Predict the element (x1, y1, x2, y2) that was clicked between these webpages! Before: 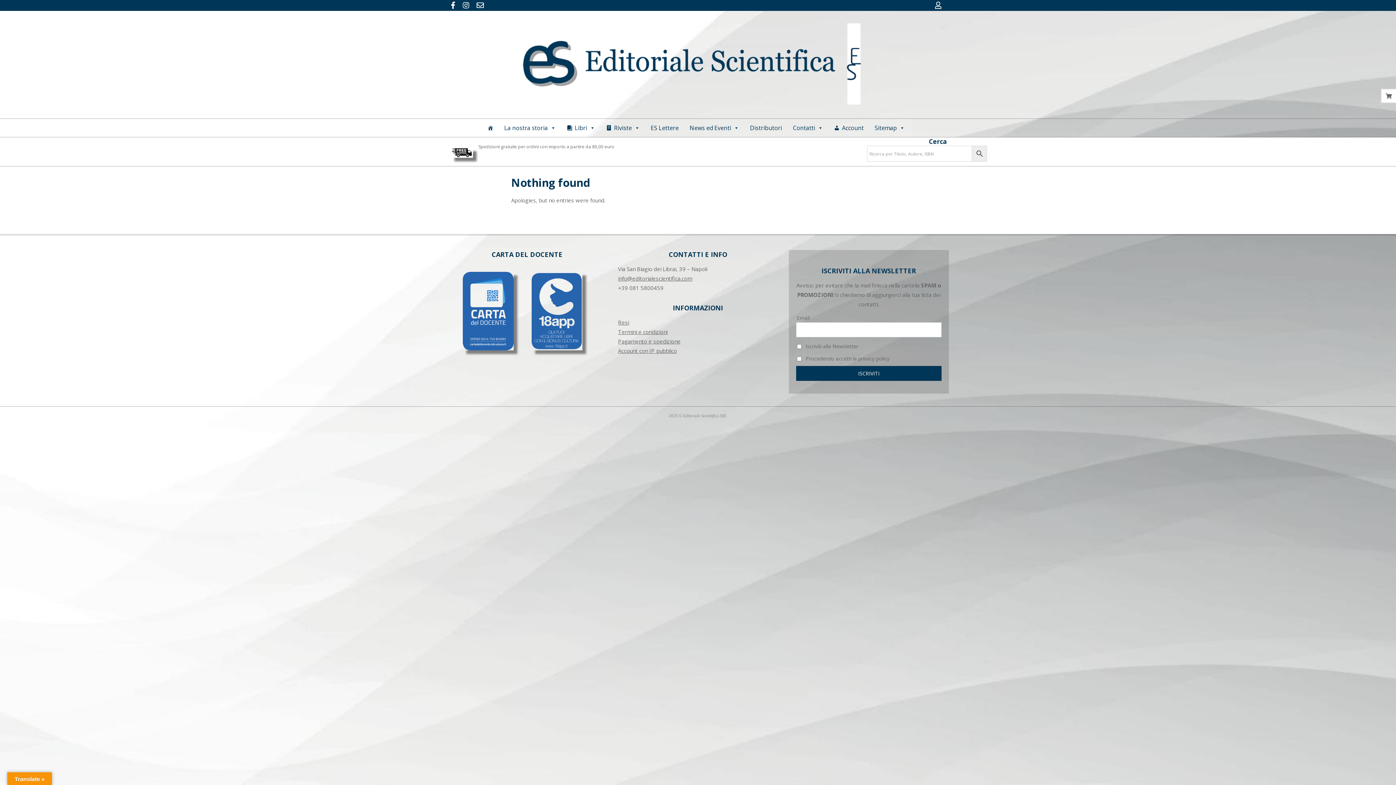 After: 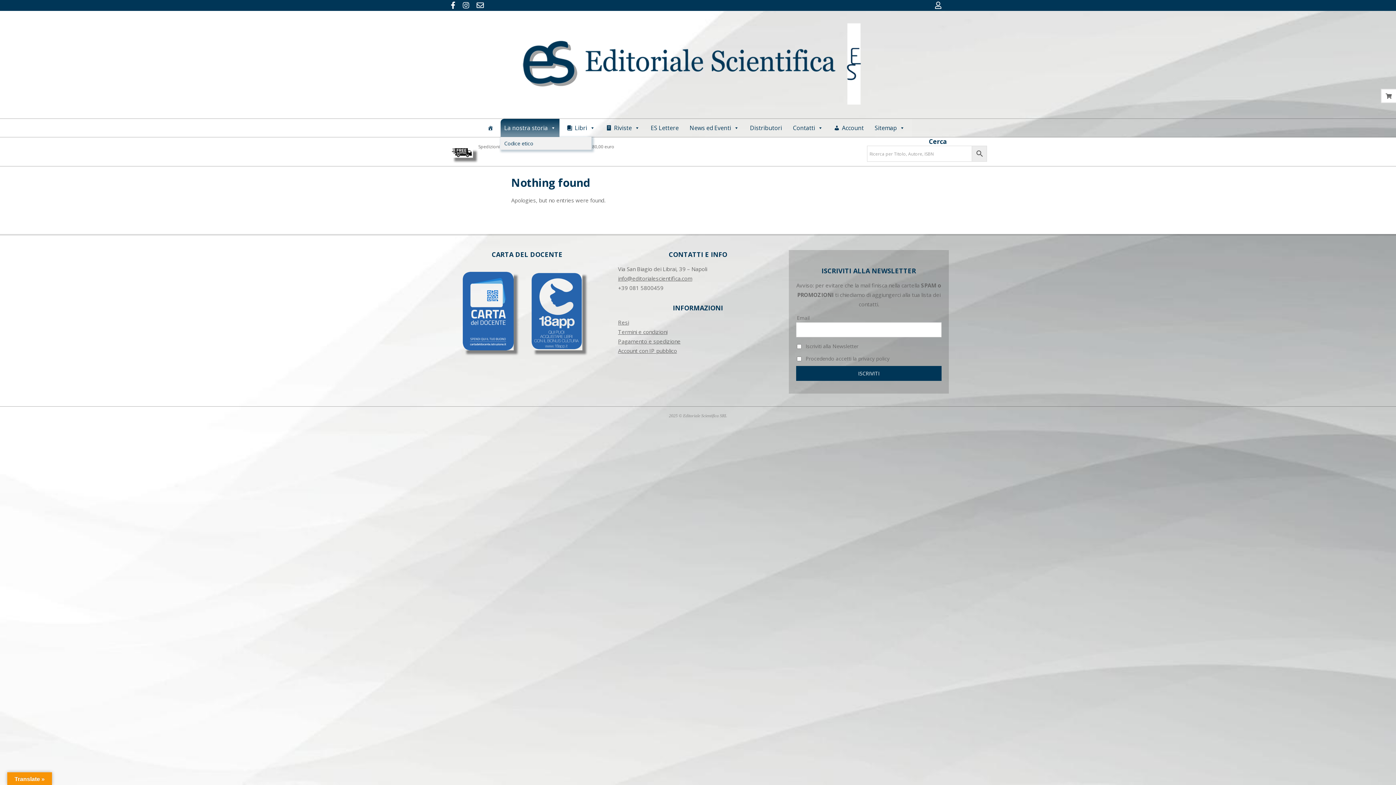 Action: bbox: (500, 118, 559, 137) label: La nostra storia